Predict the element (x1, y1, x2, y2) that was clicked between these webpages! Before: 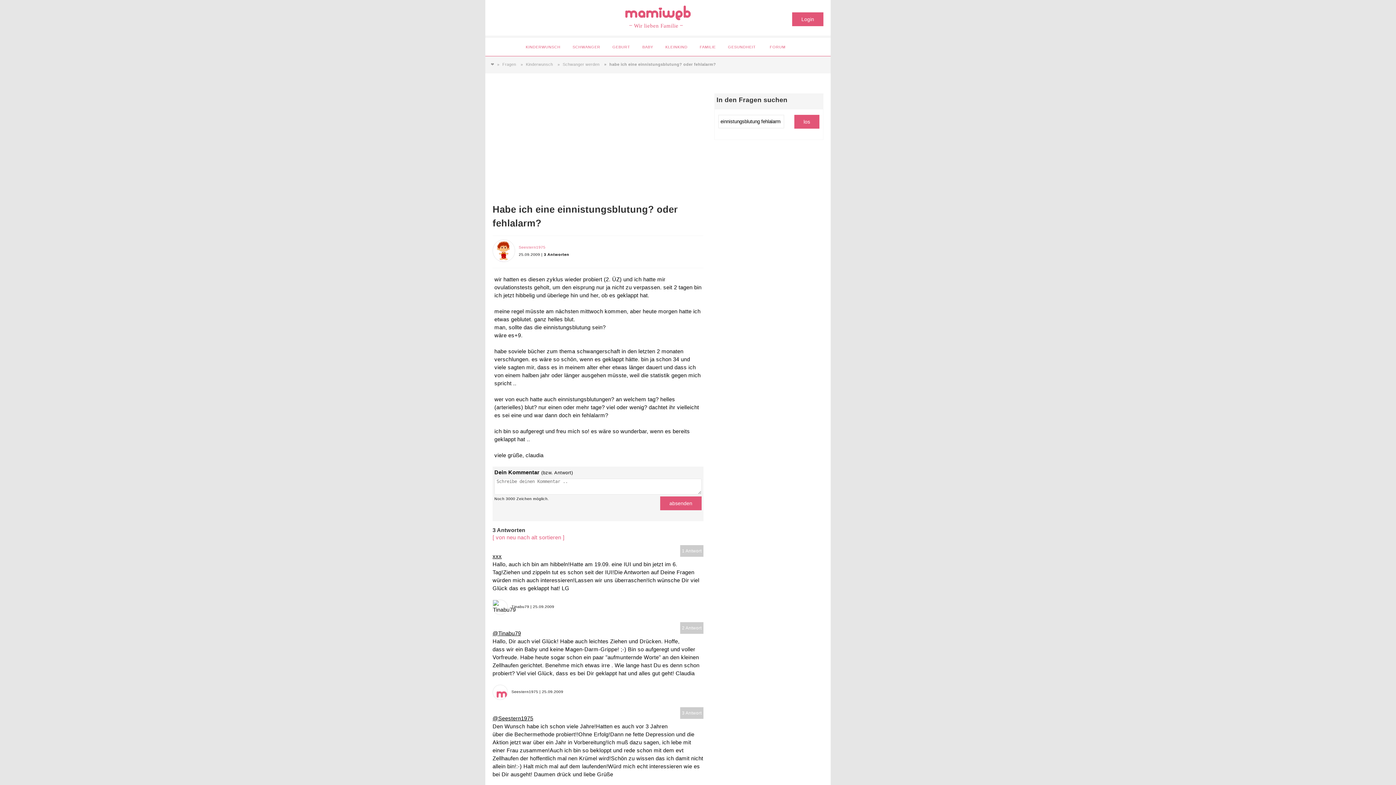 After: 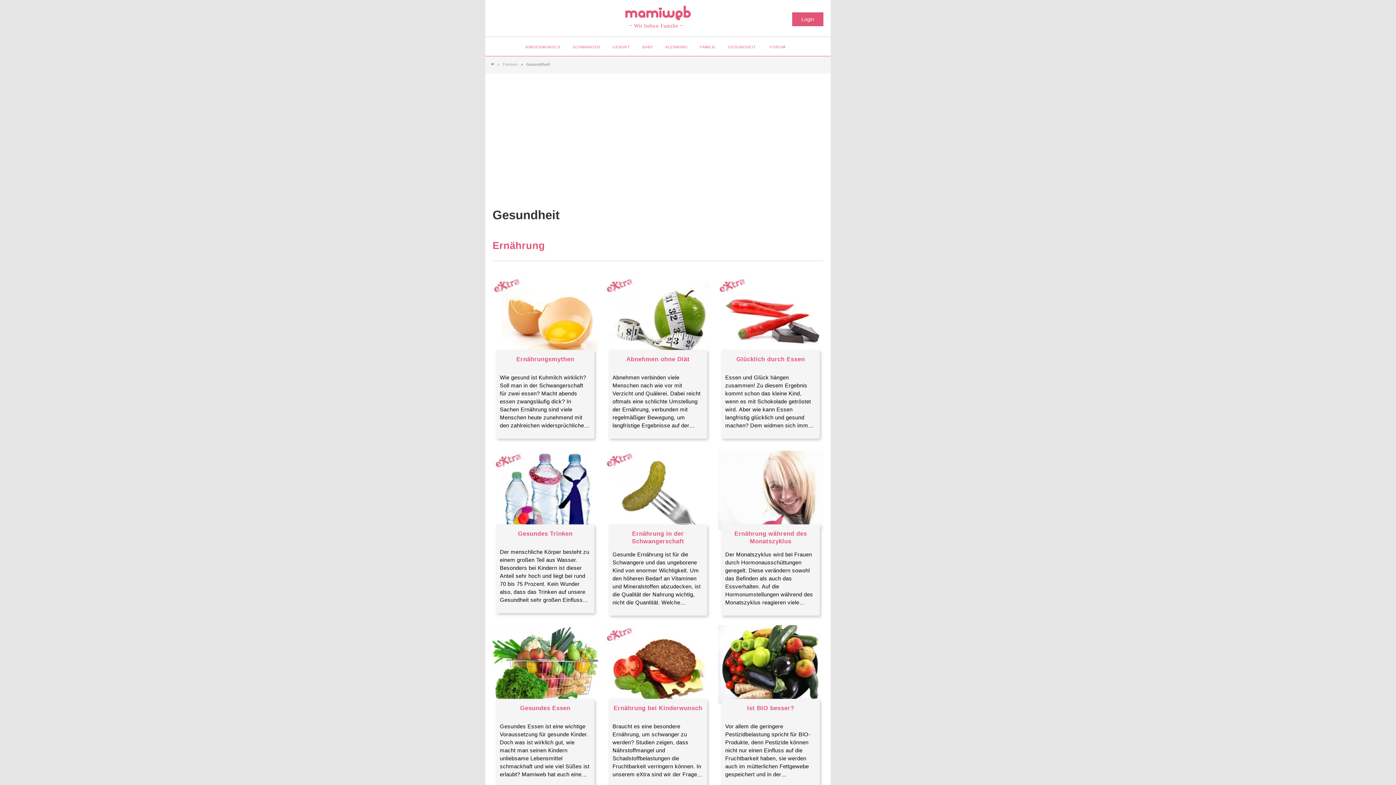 Action: bbox: (723, 38, 761, 54) label: GESUNDHEIT